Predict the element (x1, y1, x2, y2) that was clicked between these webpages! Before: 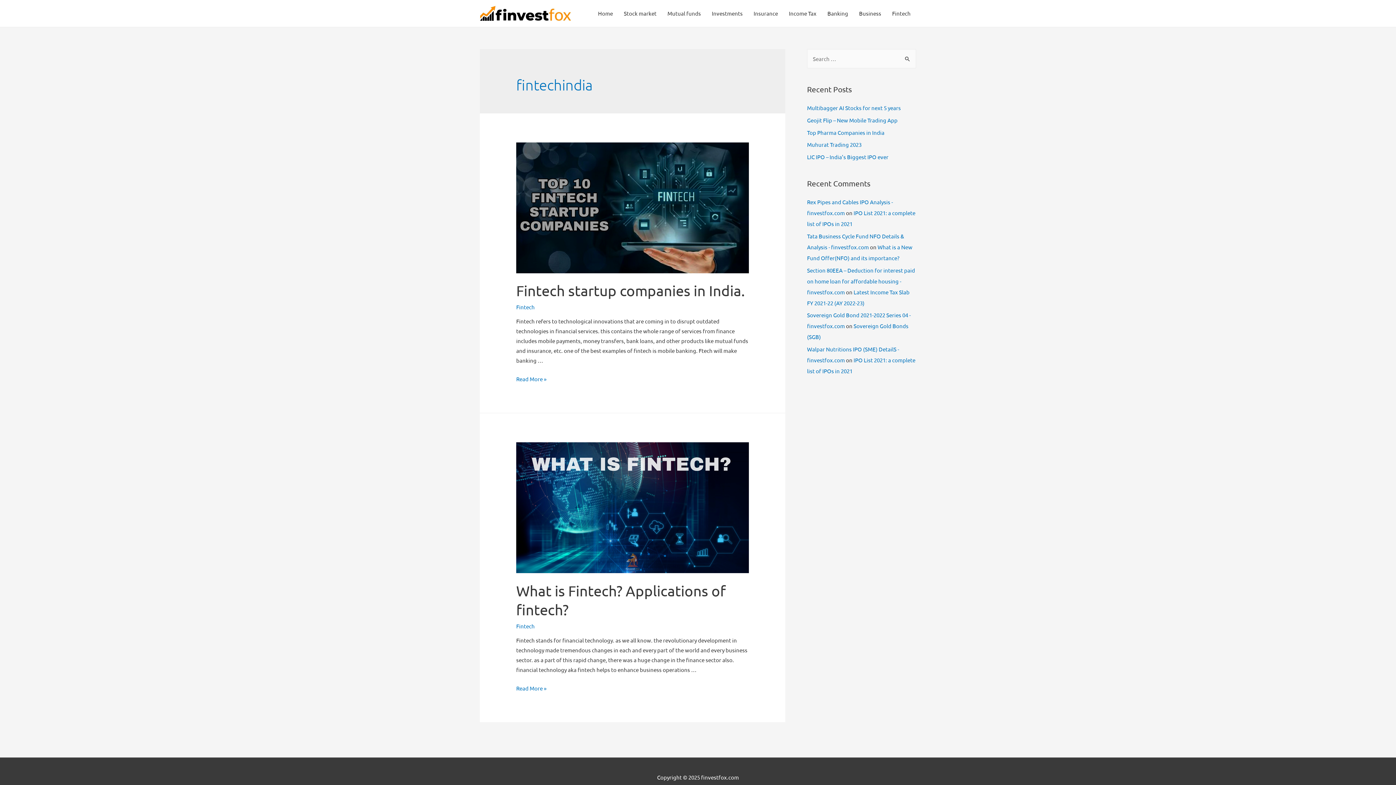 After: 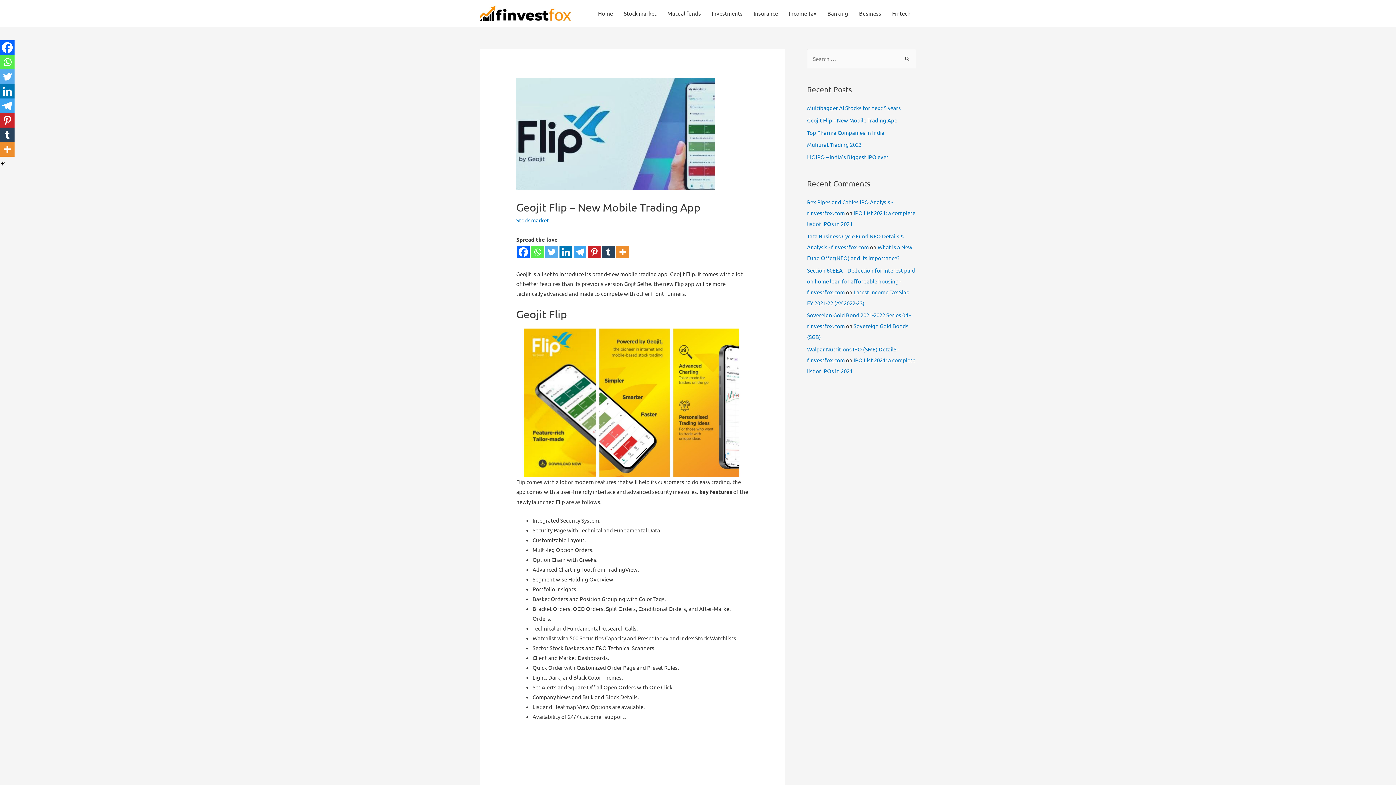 Action: label: Geojit Flip – New Mobile Trading App bbox: (807, 116, 897, 123)